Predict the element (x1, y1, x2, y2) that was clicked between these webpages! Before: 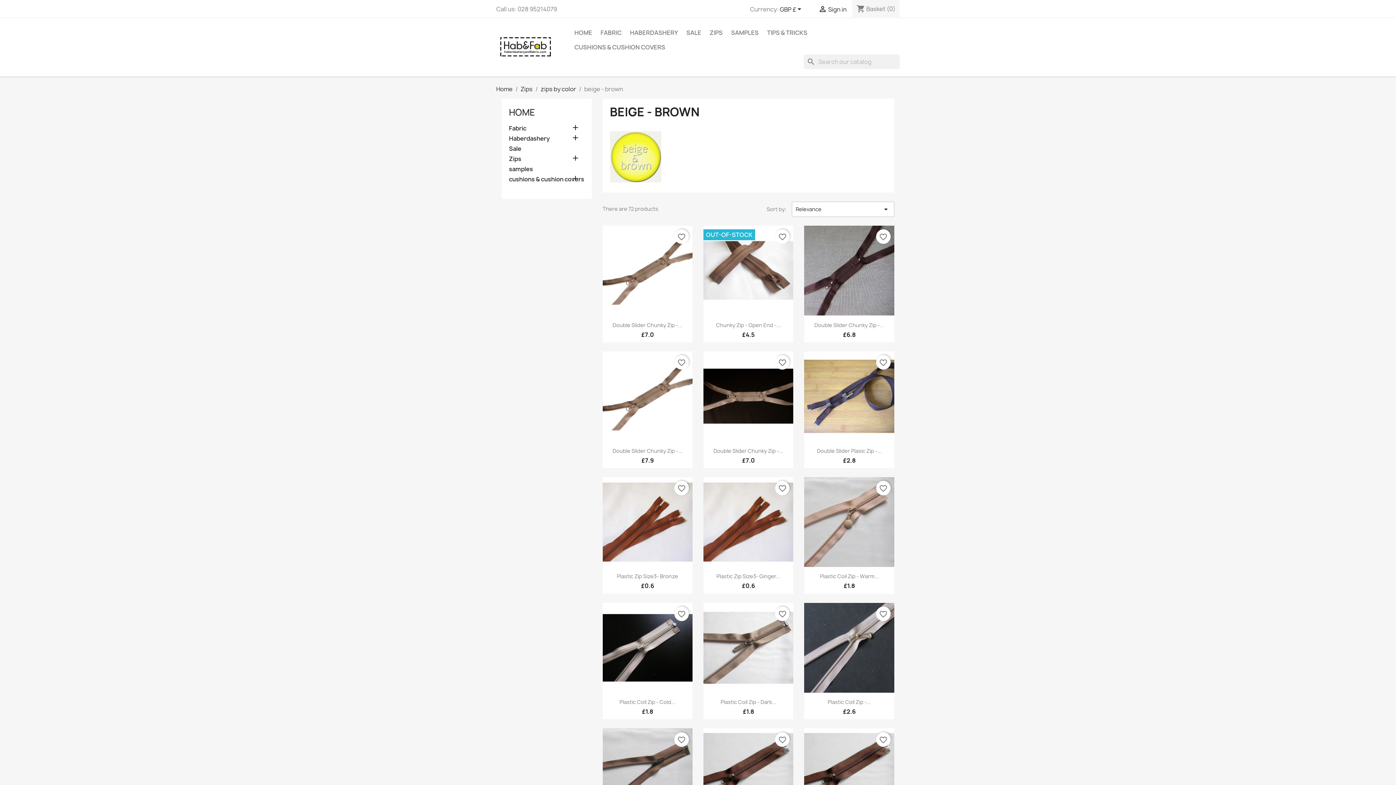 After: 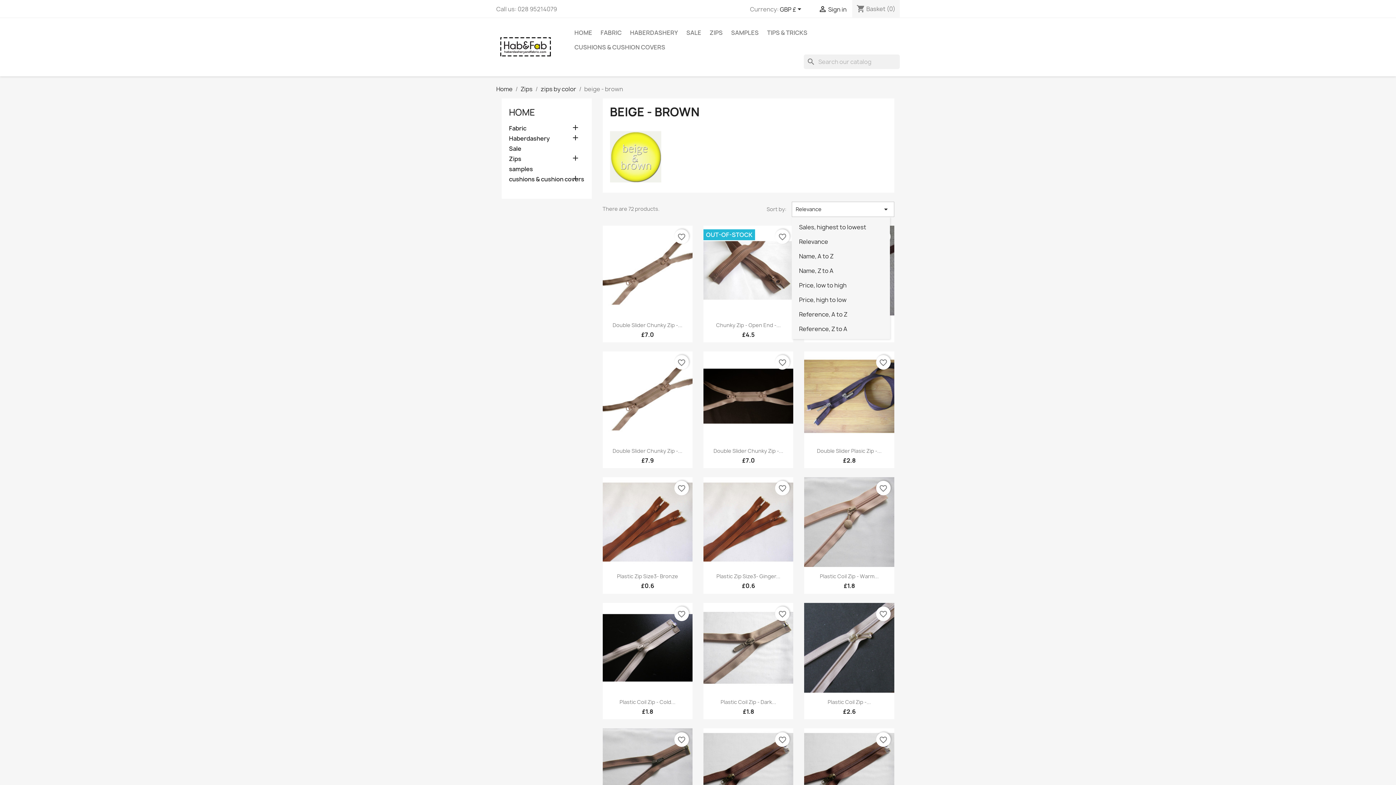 Action: bbox: (791, 201, 894, 217) label: Sort by selection